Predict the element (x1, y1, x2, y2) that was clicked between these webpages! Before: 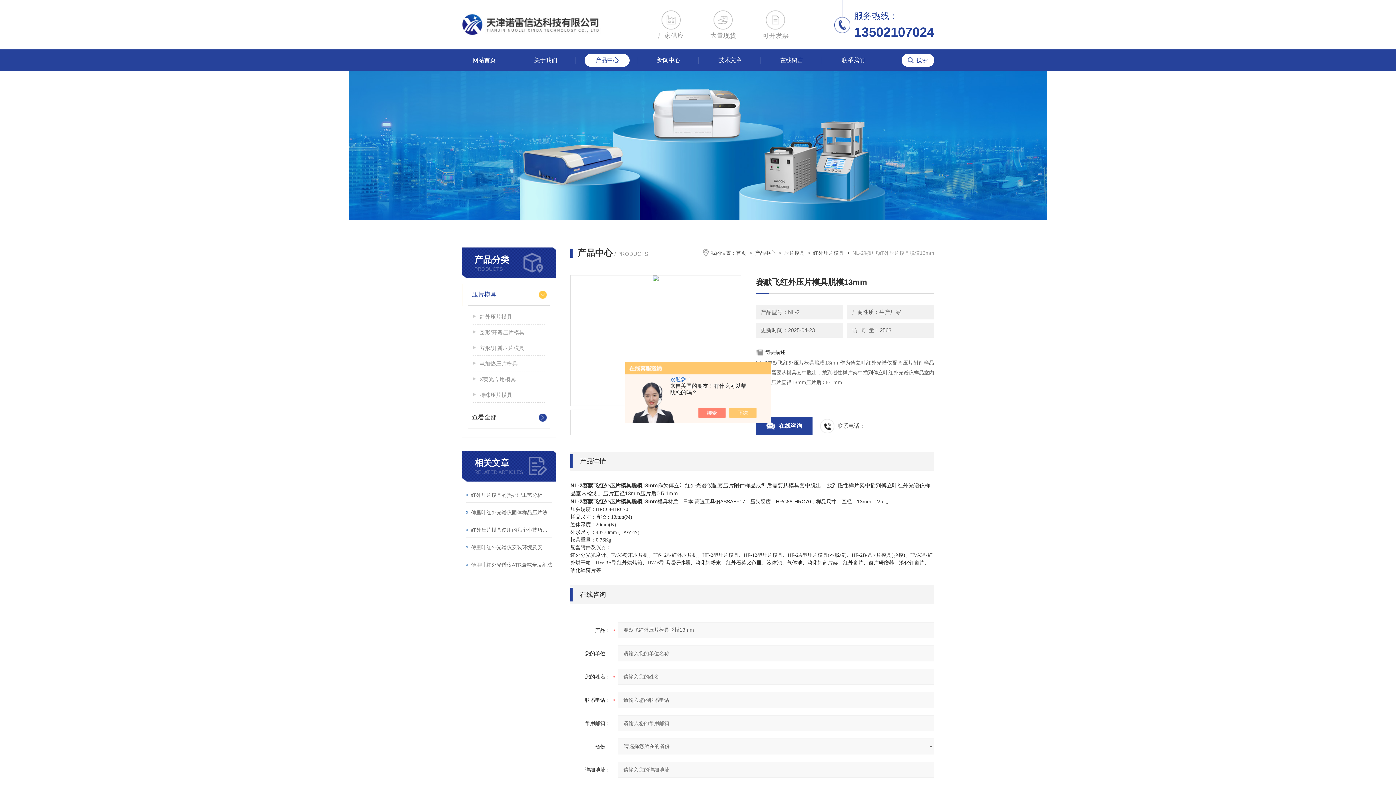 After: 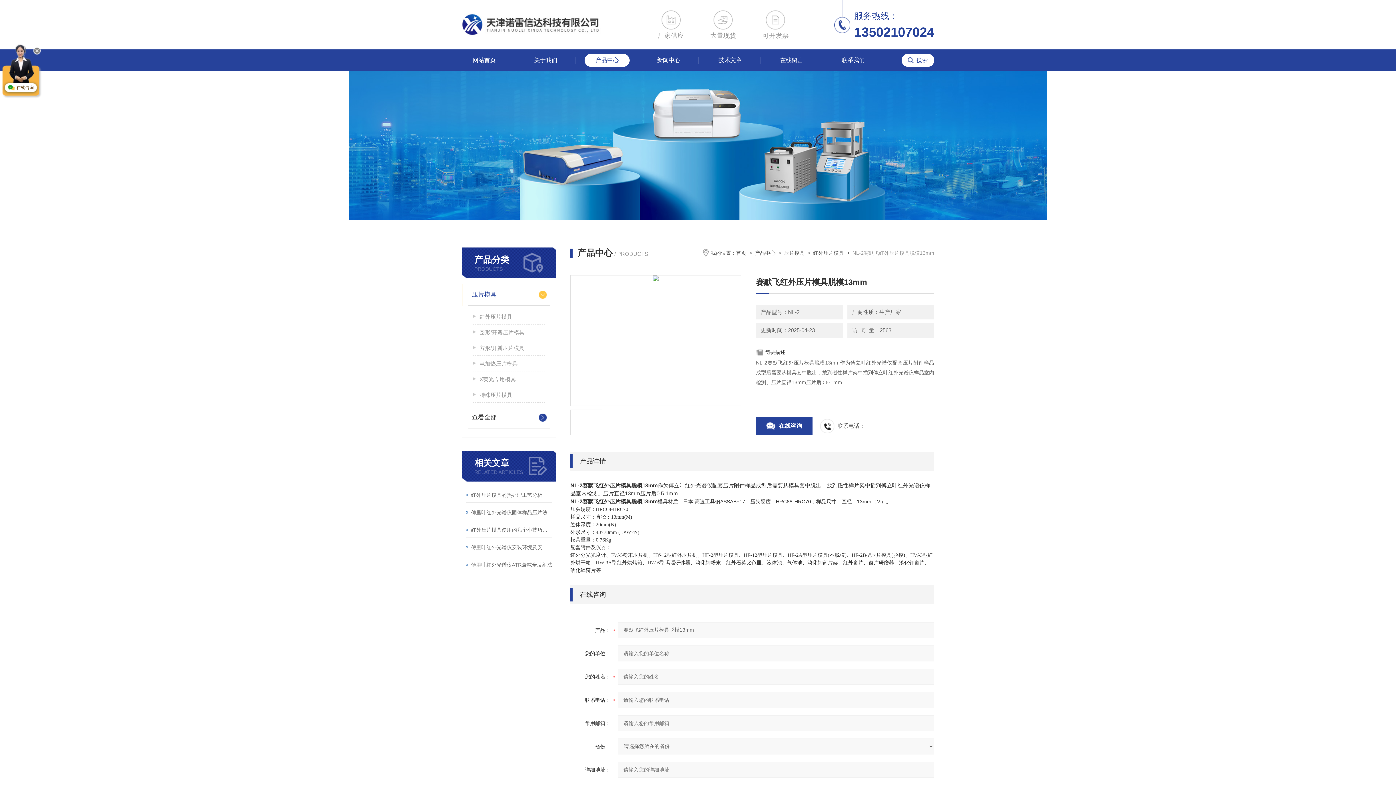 Action: bbox: (736, 408, 764, 418)